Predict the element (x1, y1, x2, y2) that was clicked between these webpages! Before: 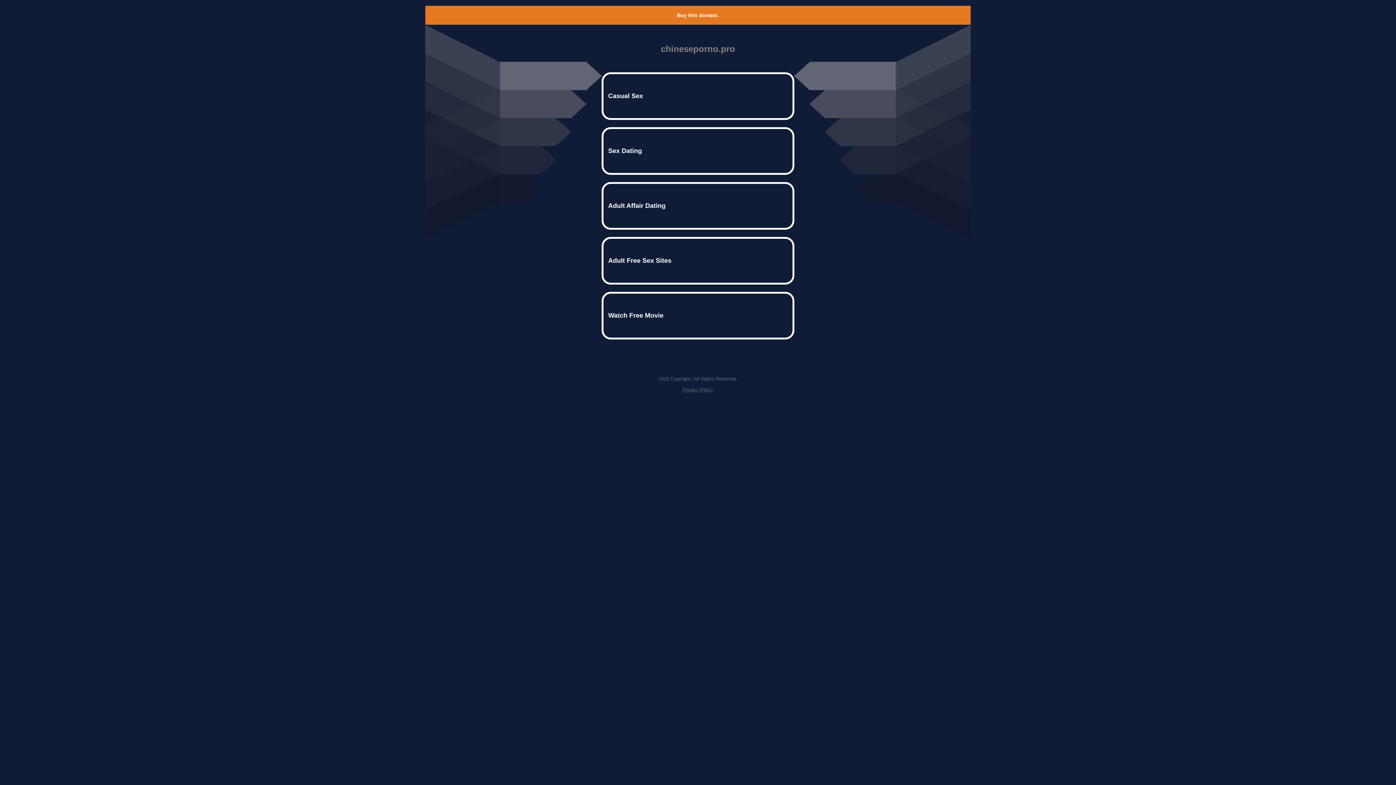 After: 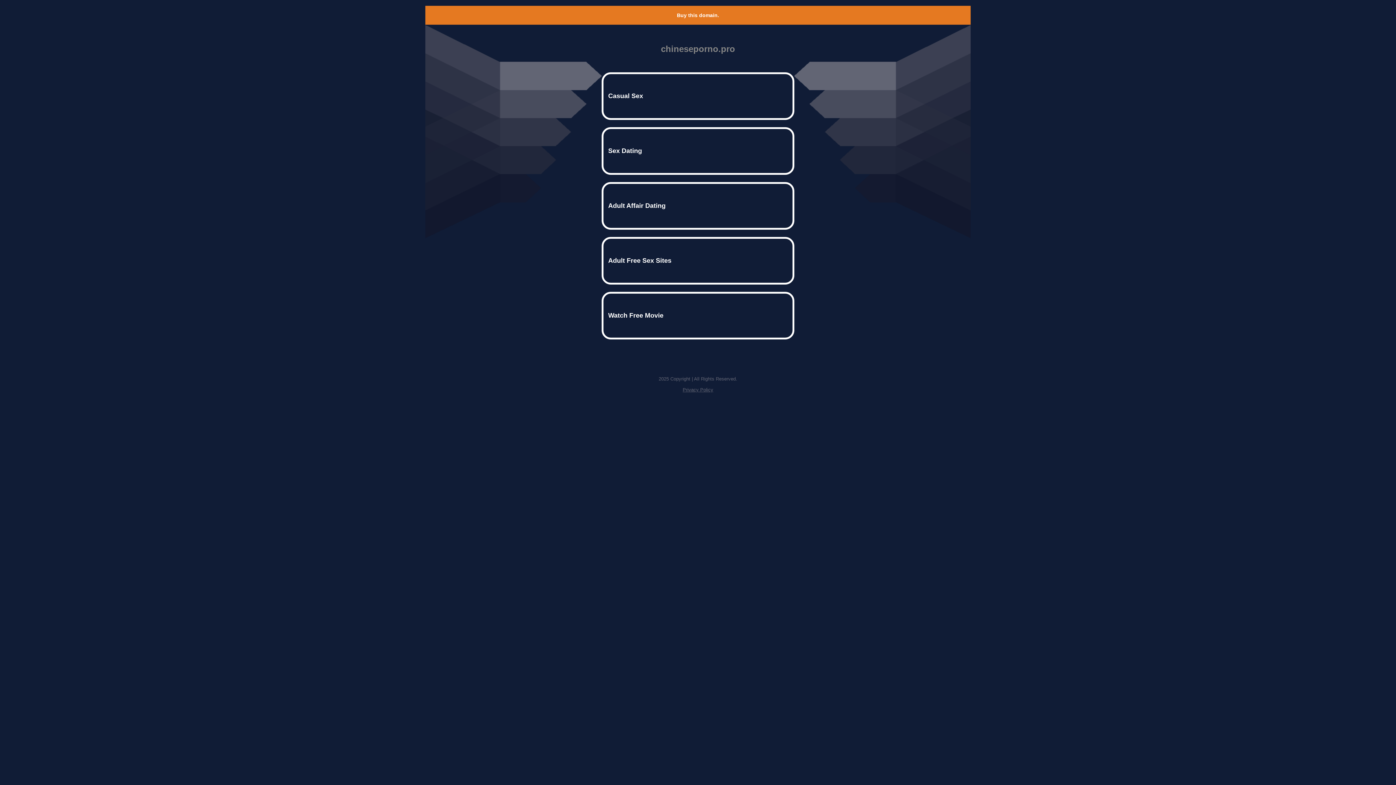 Action: label: Buy this domain. bbox: (677, 12, 719, 18)